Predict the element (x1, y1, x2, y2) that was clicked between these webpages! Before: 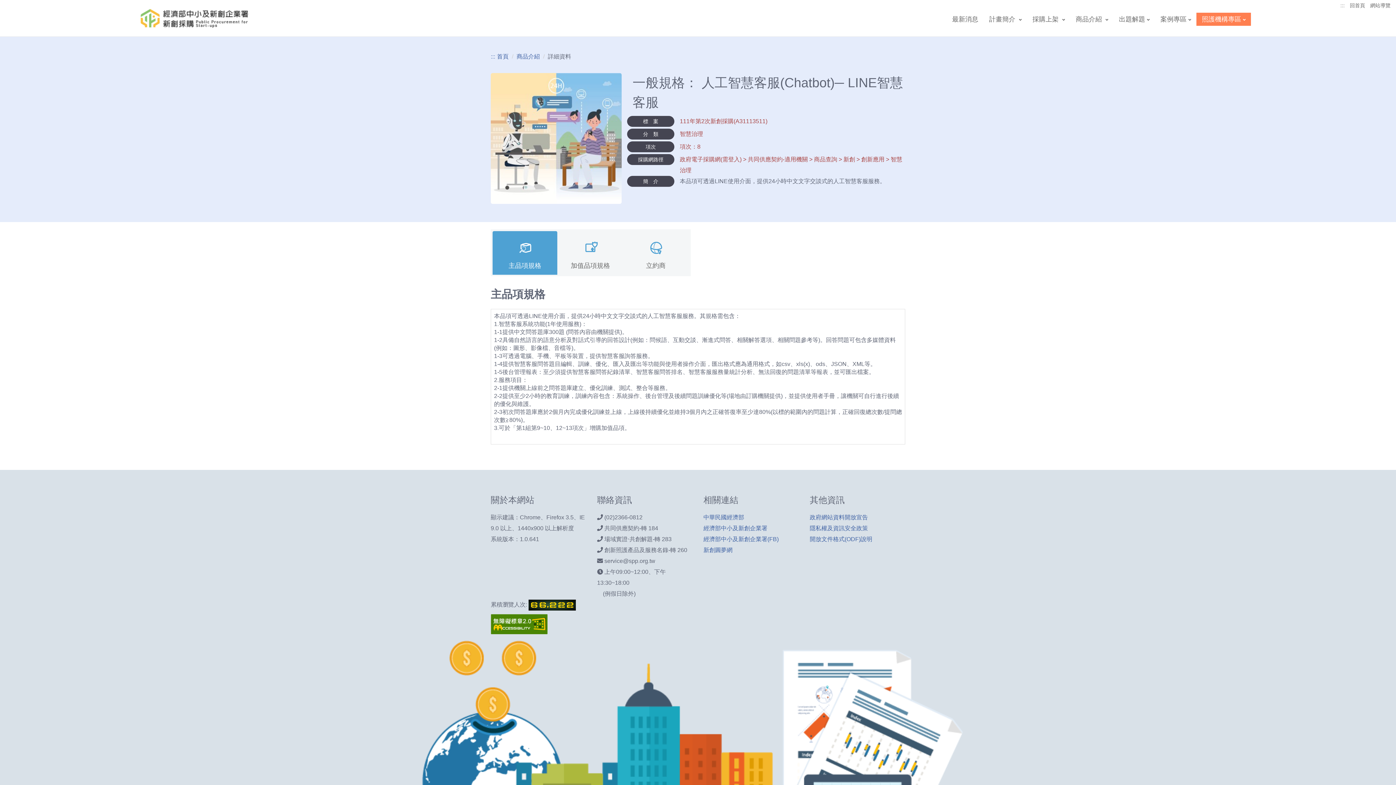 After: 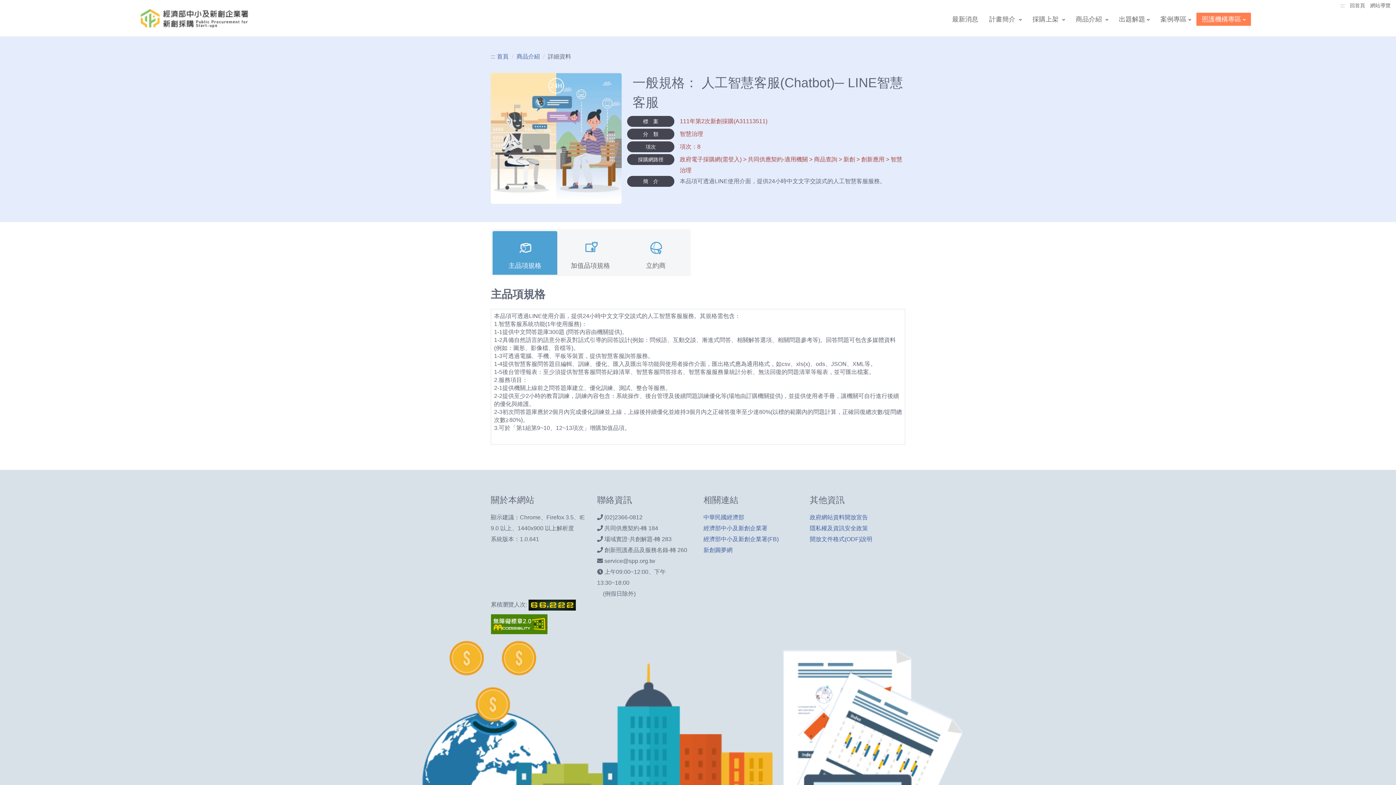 Action: bbox: (490, 620, 547, 627)